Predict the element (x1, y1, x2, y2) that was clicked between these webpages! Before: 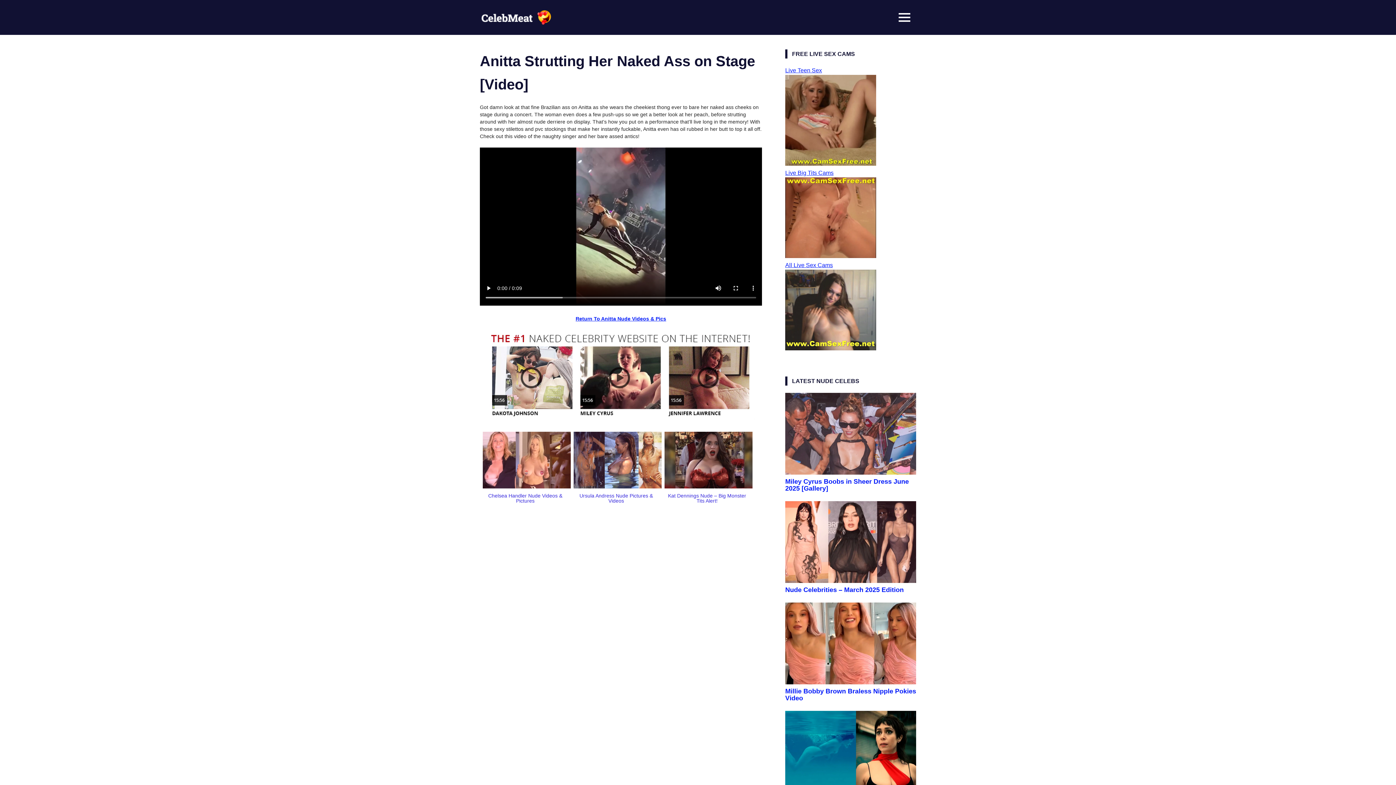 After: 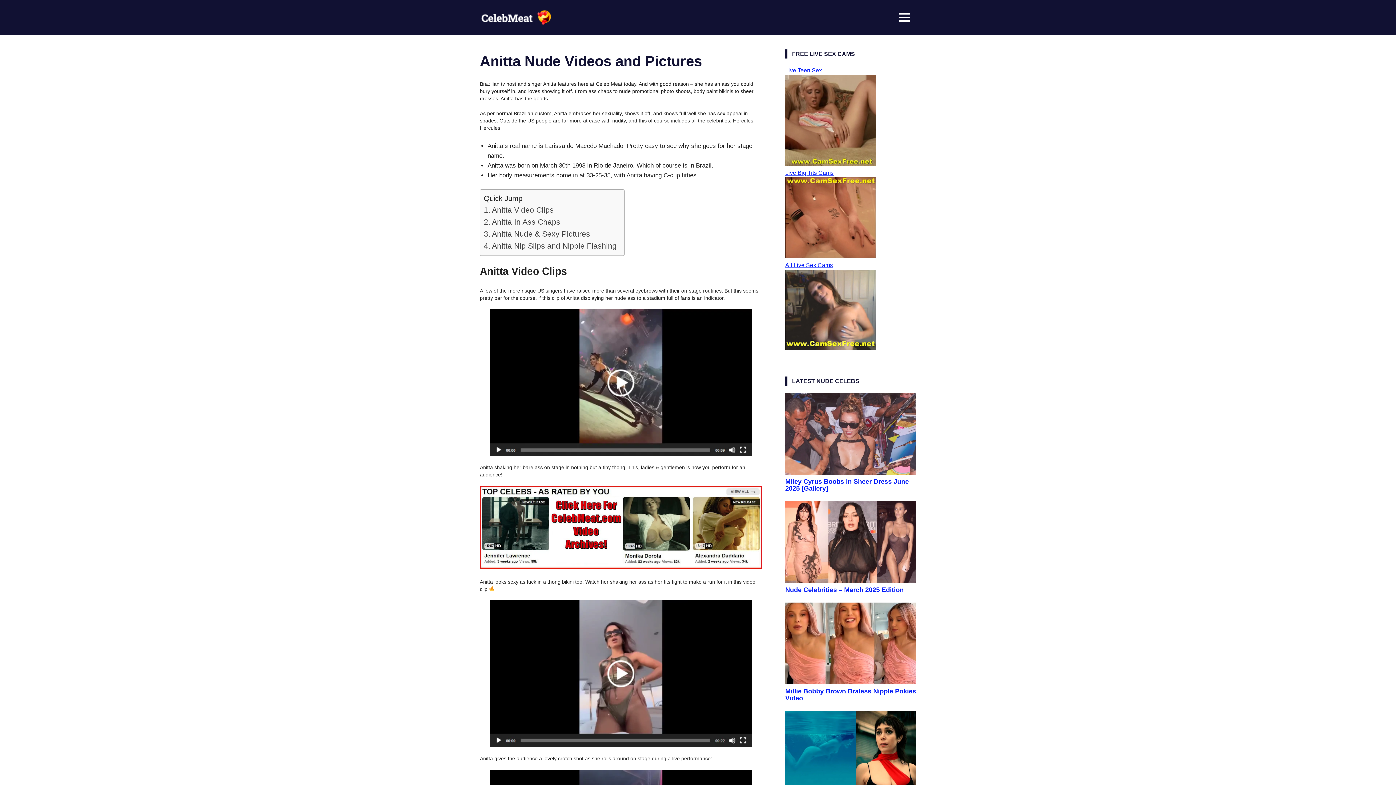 Action: bbox: (575, 316, 666, 321) label: Return To Anitta Nude Videos & Pics